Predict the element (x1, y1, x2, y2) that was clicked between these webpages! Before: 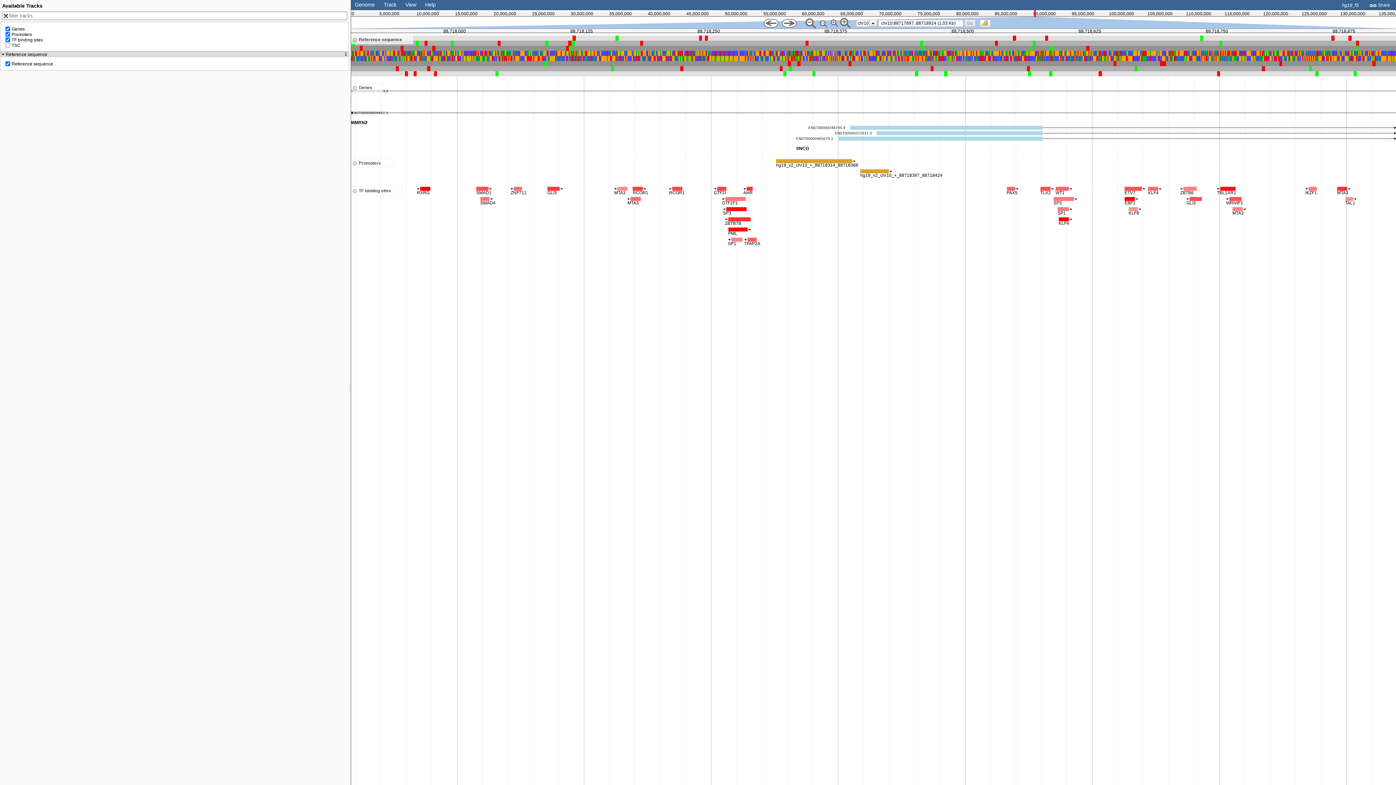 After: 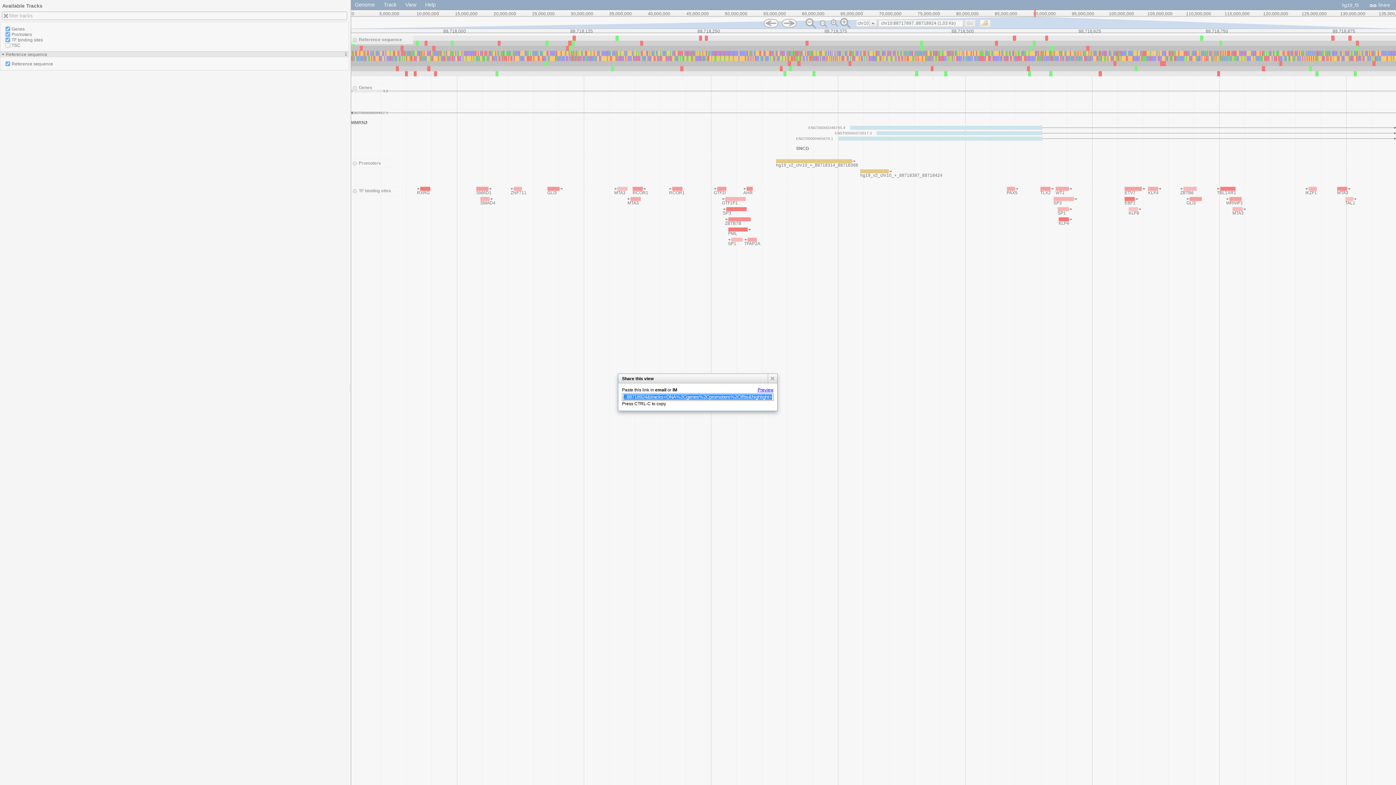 Action: label:  Share bbox: (1369, 2, 1390, 7)